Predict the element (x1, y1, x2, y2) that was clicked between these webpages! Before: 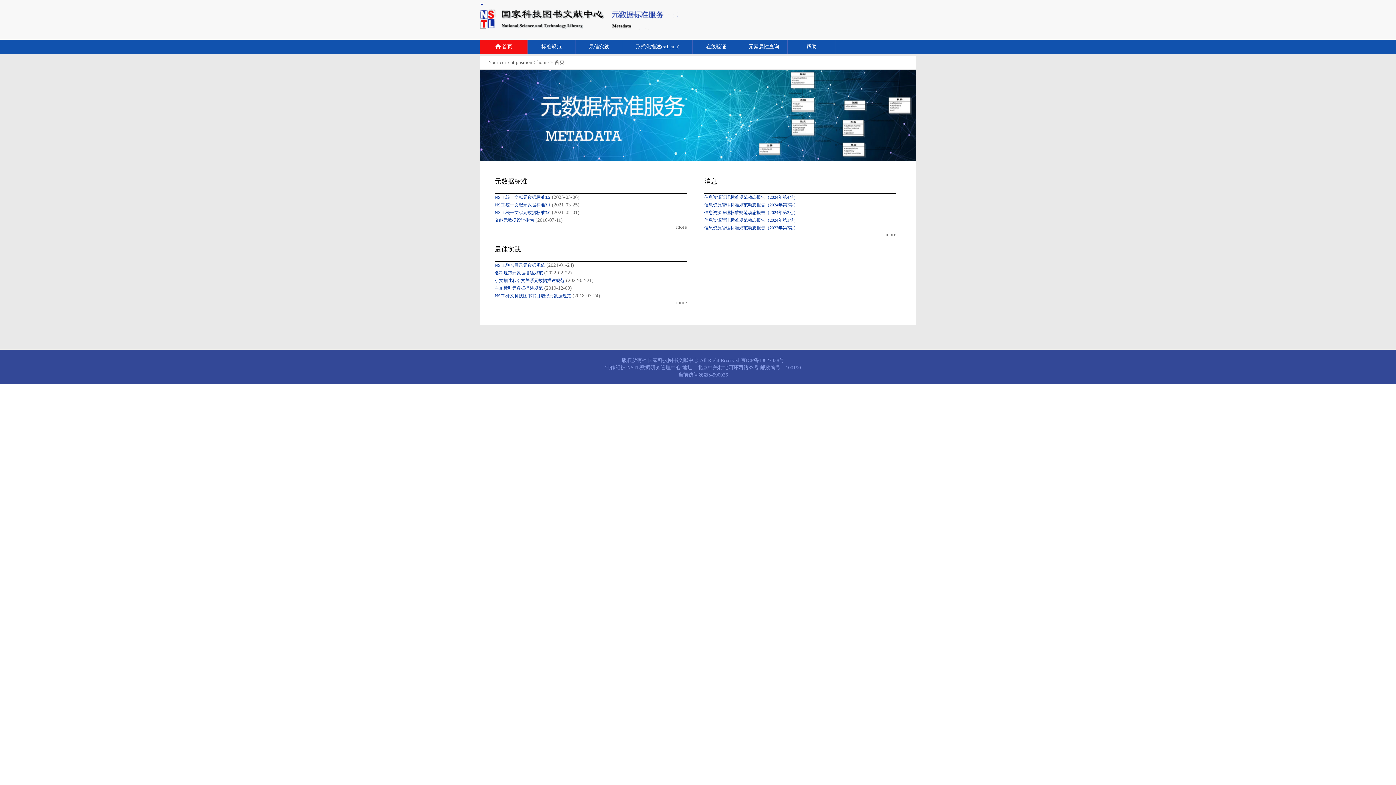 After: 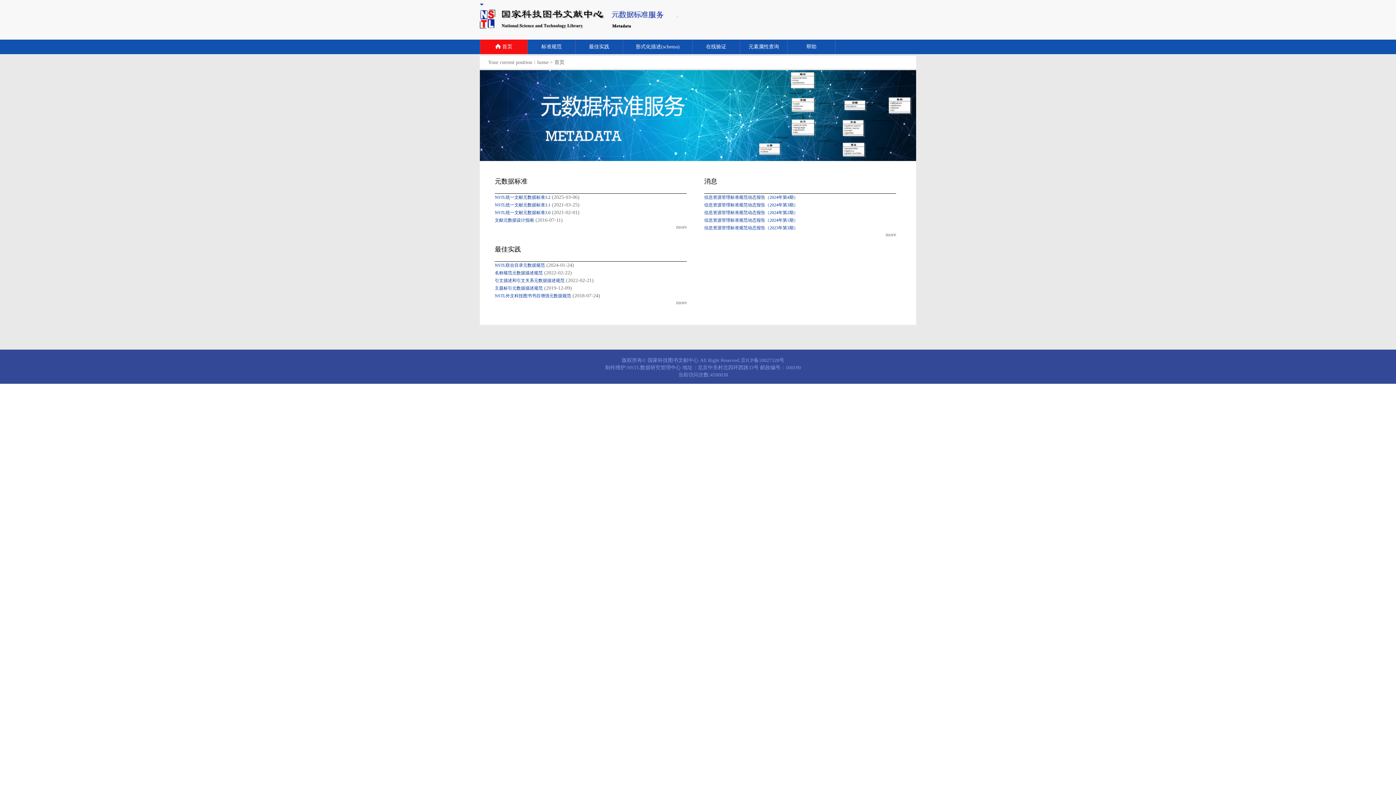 Action: label: home bbox: (537, 59, 548, 65)